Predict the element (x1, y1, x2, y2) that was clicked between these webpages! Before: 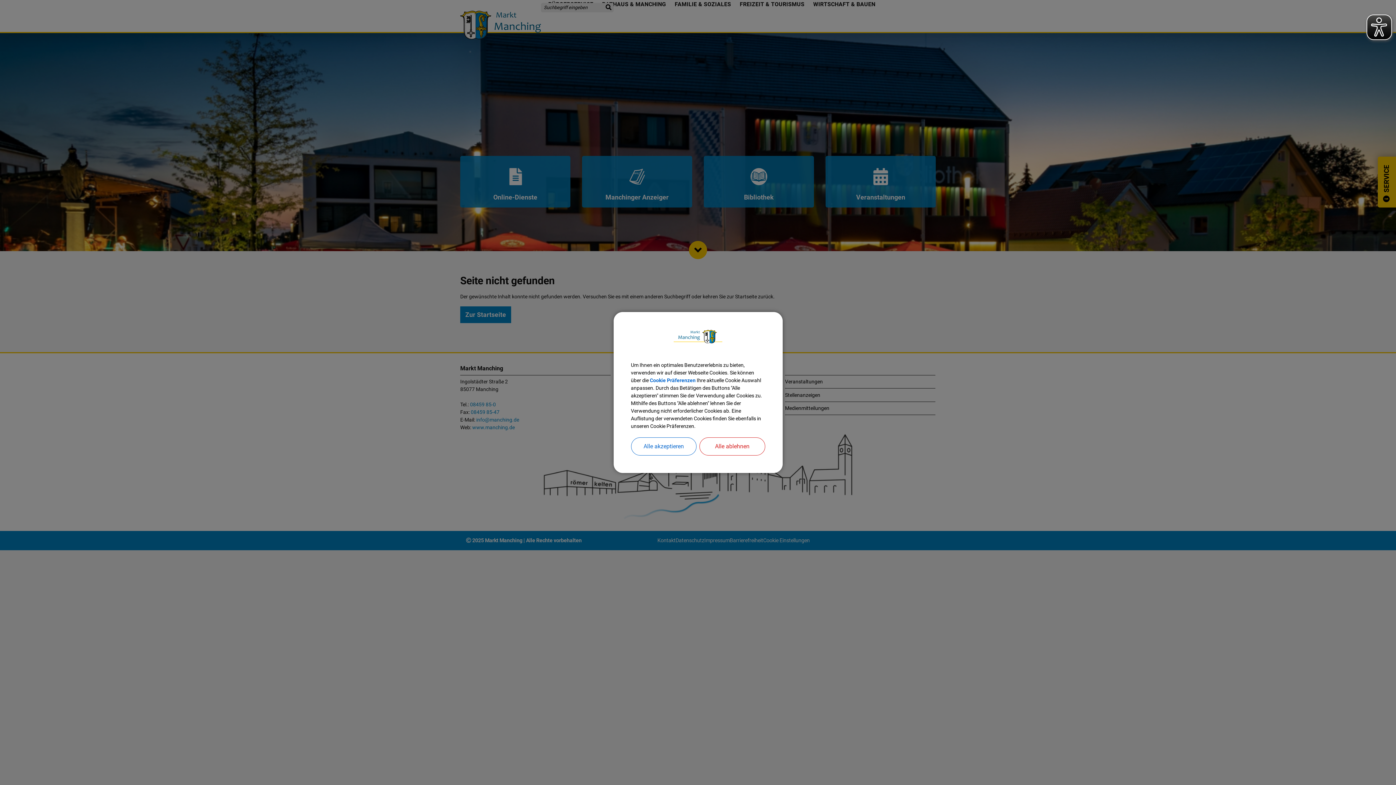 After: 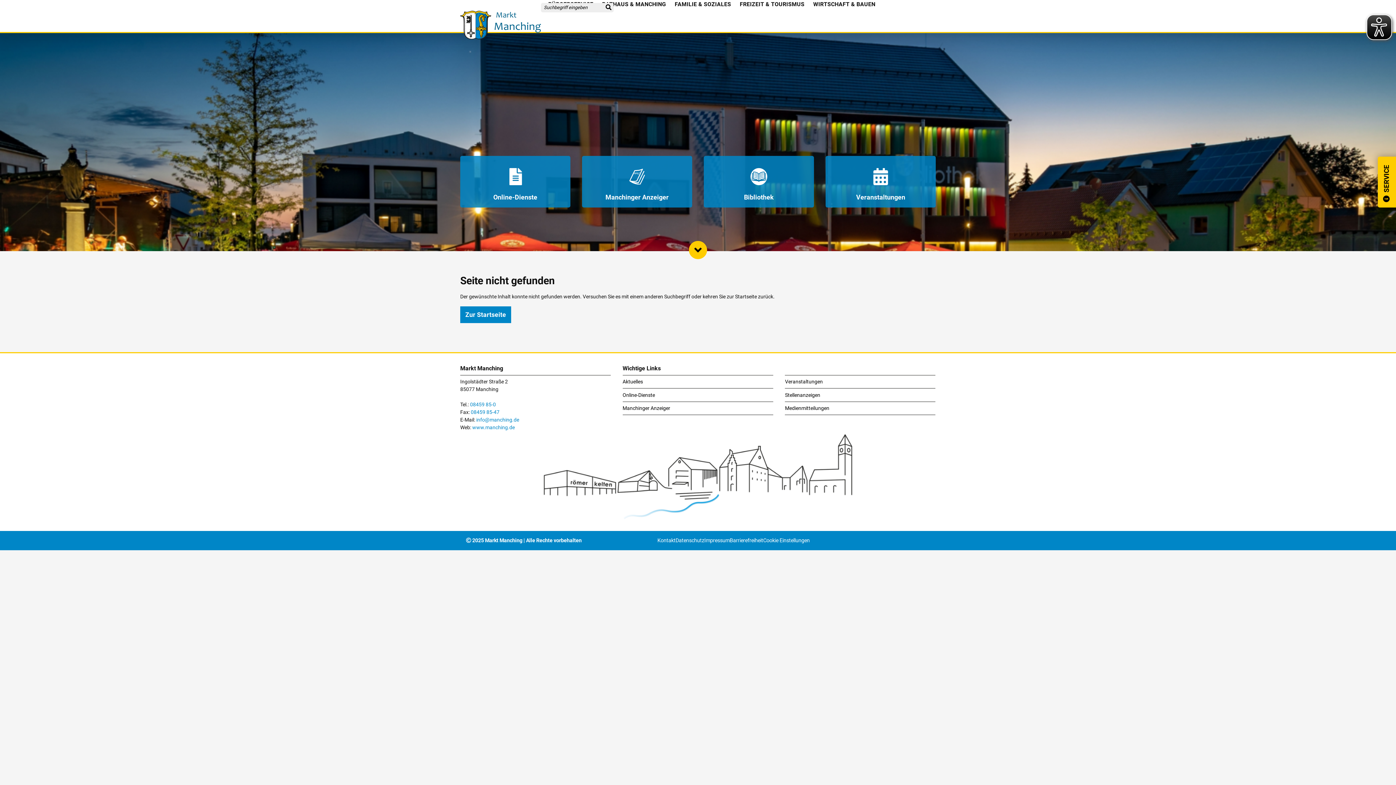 Action: bbox: (699, 437, 765, 455) label: Alle ablehnen